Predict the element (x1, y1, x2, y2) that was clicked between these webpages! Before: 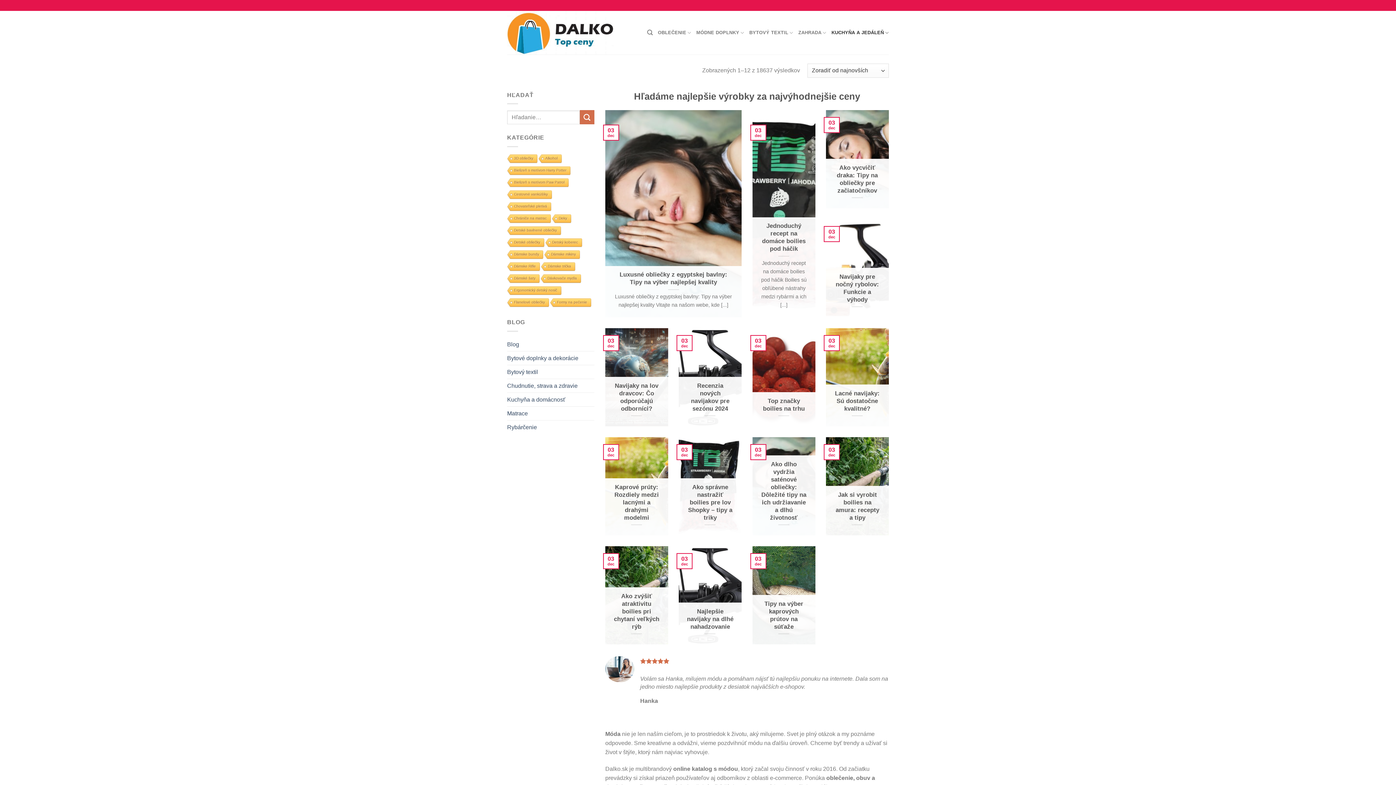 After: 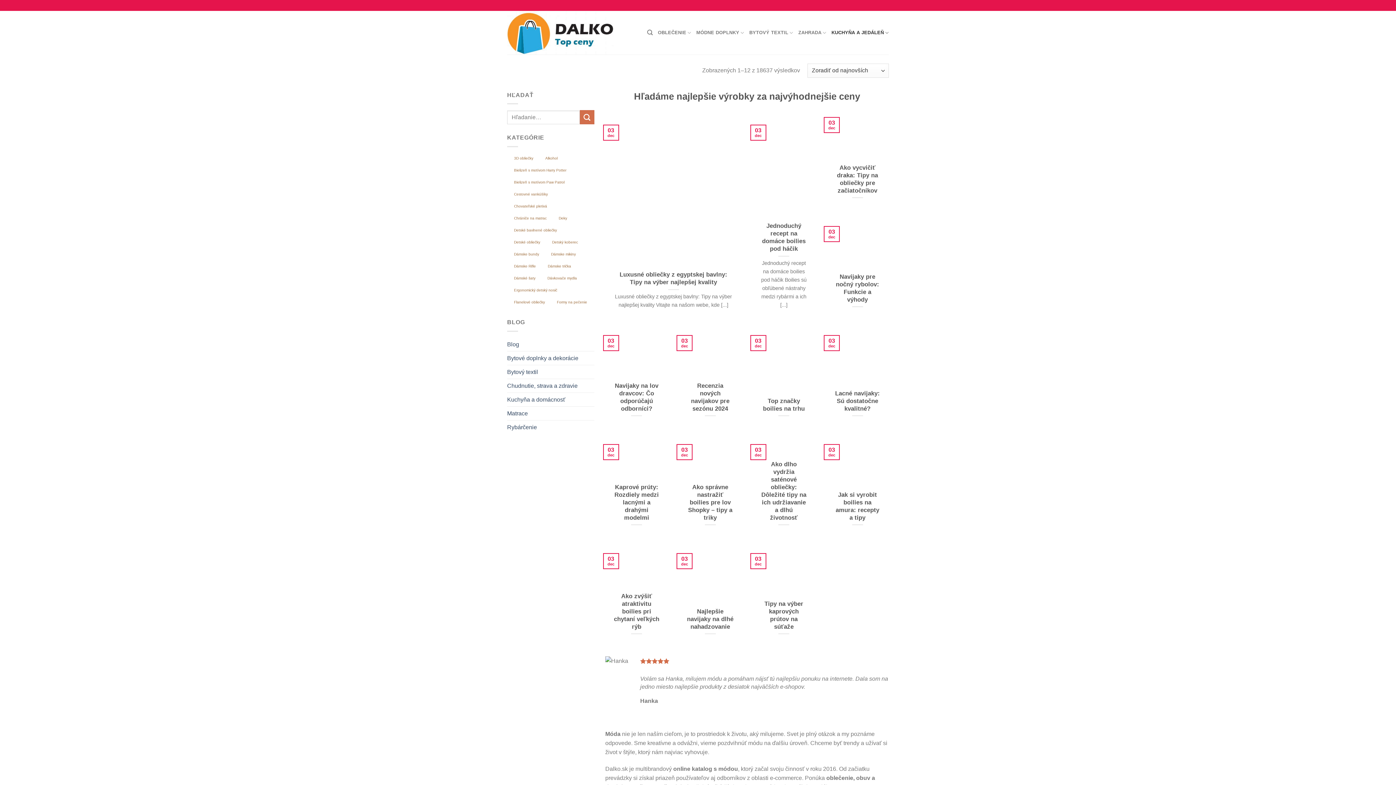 Action: bbox: (831, 25, 889, 40) label: KUCHYŇA A JEDÁLEŇ